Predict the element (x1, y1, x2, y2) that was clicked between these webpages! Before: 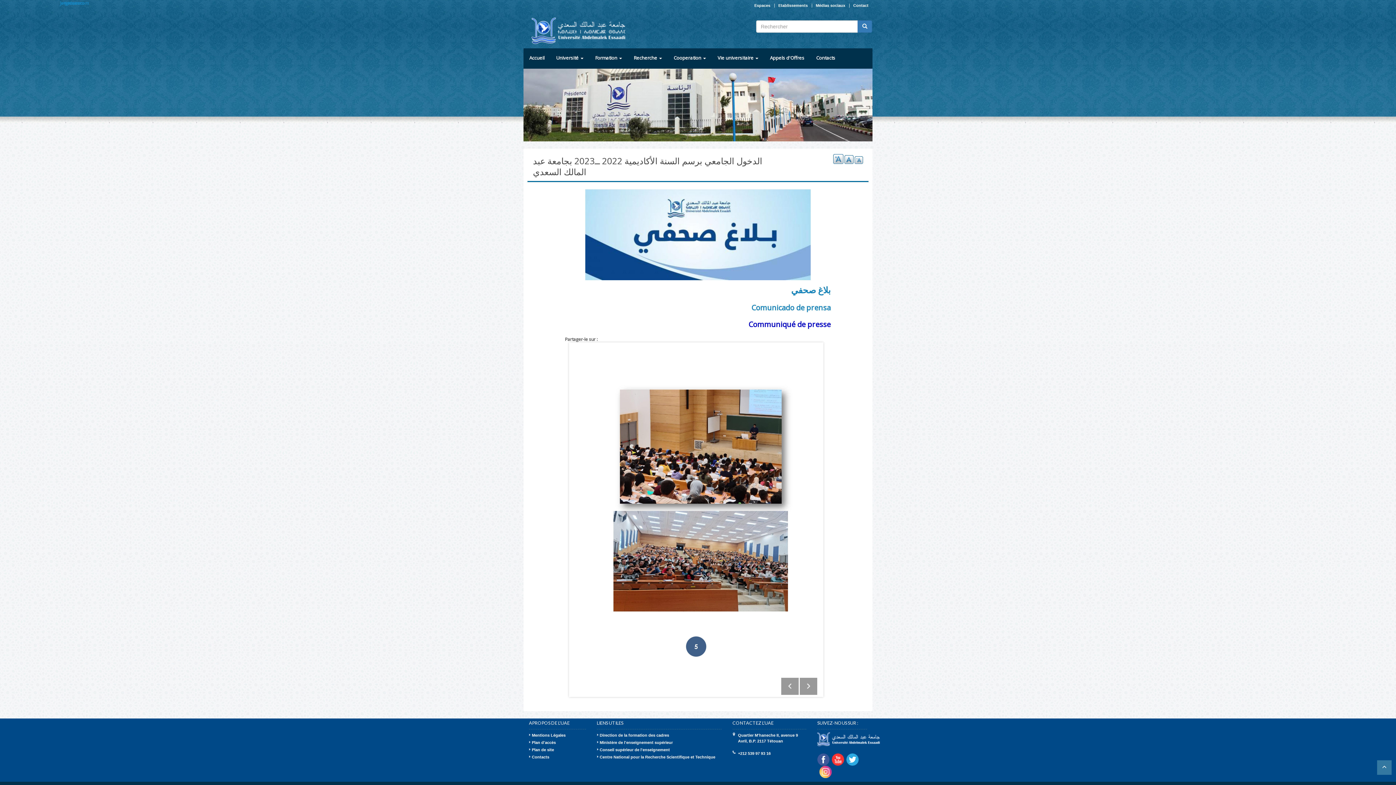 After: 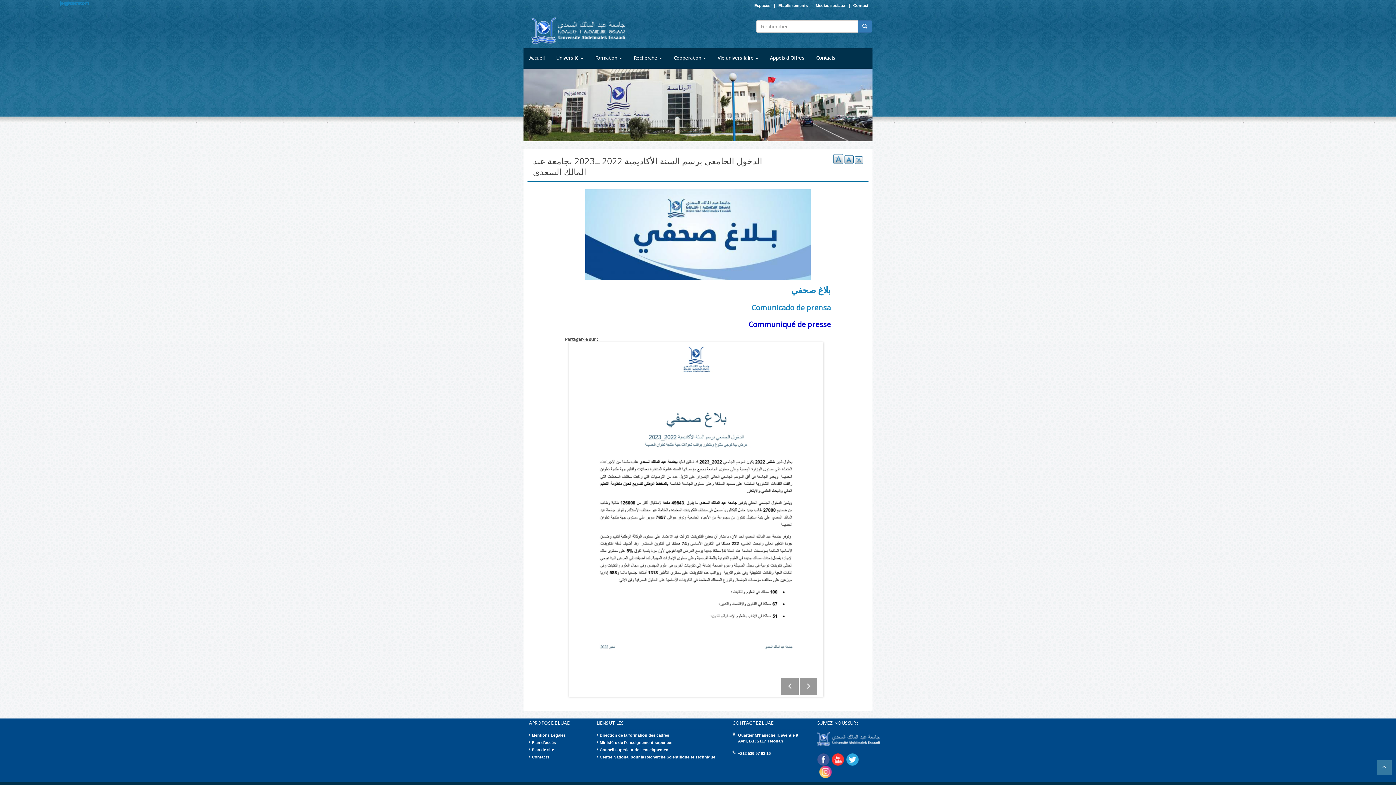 Action: bbox: (819, 768, 832, 774)